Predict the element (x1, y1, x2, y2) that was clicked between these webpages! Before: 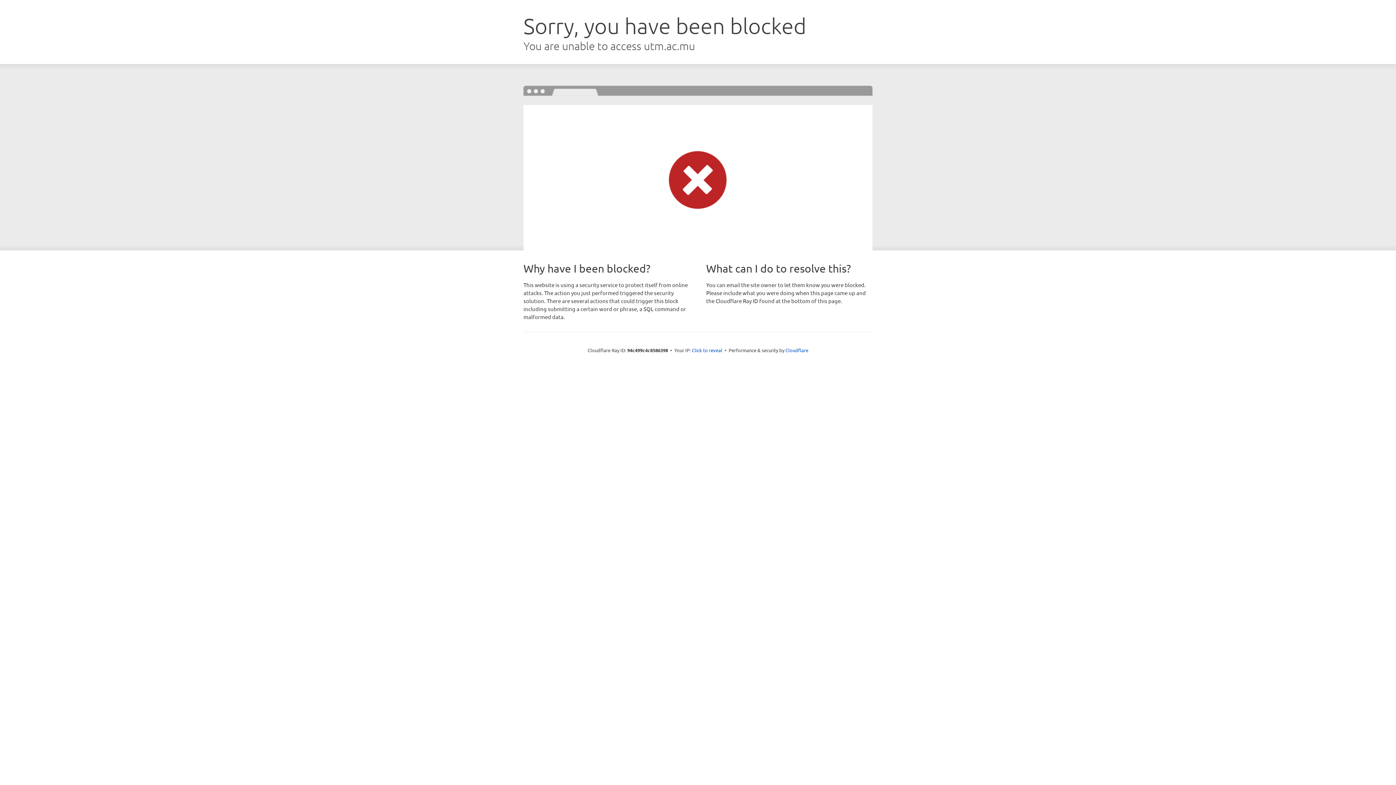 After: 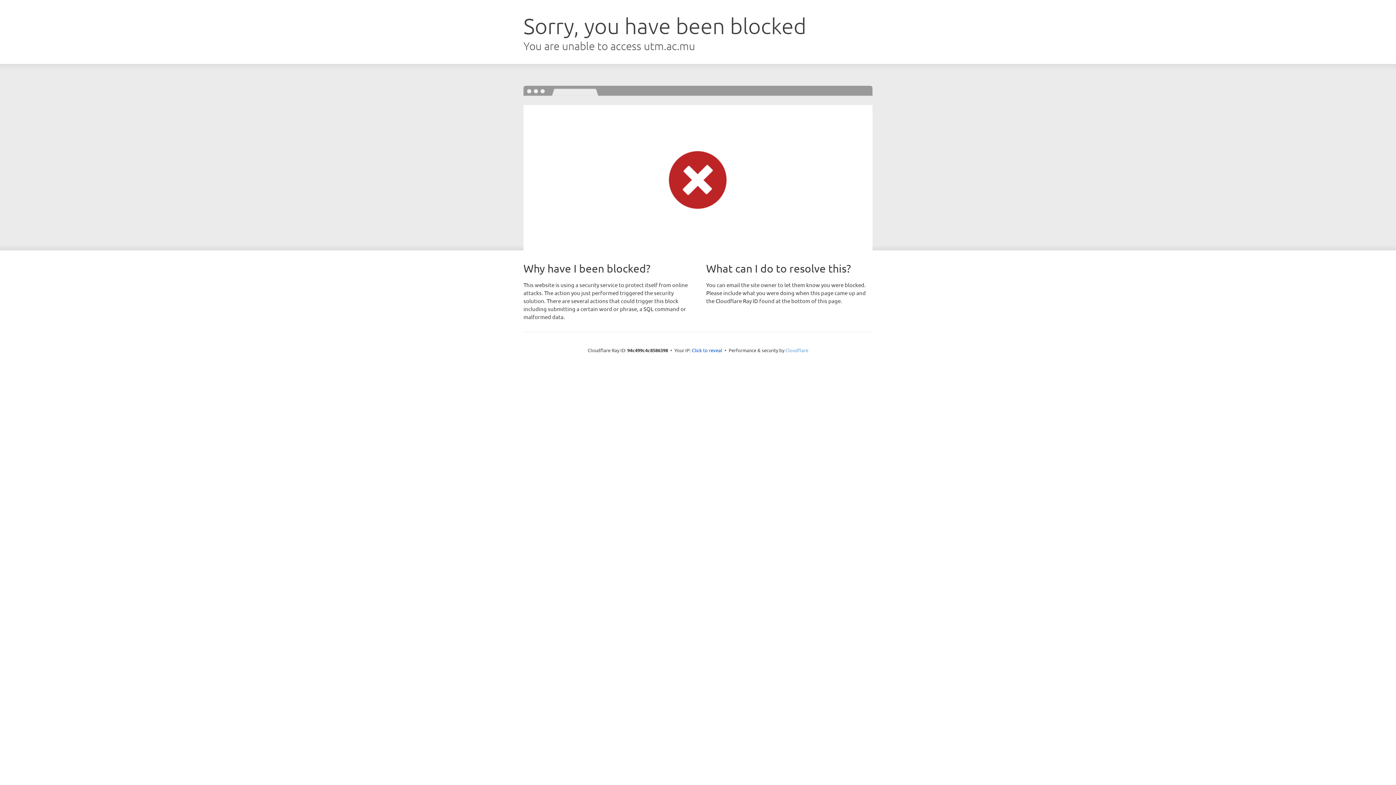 Action: bbox: (785, 347, 808, 353) label: Cloudflare